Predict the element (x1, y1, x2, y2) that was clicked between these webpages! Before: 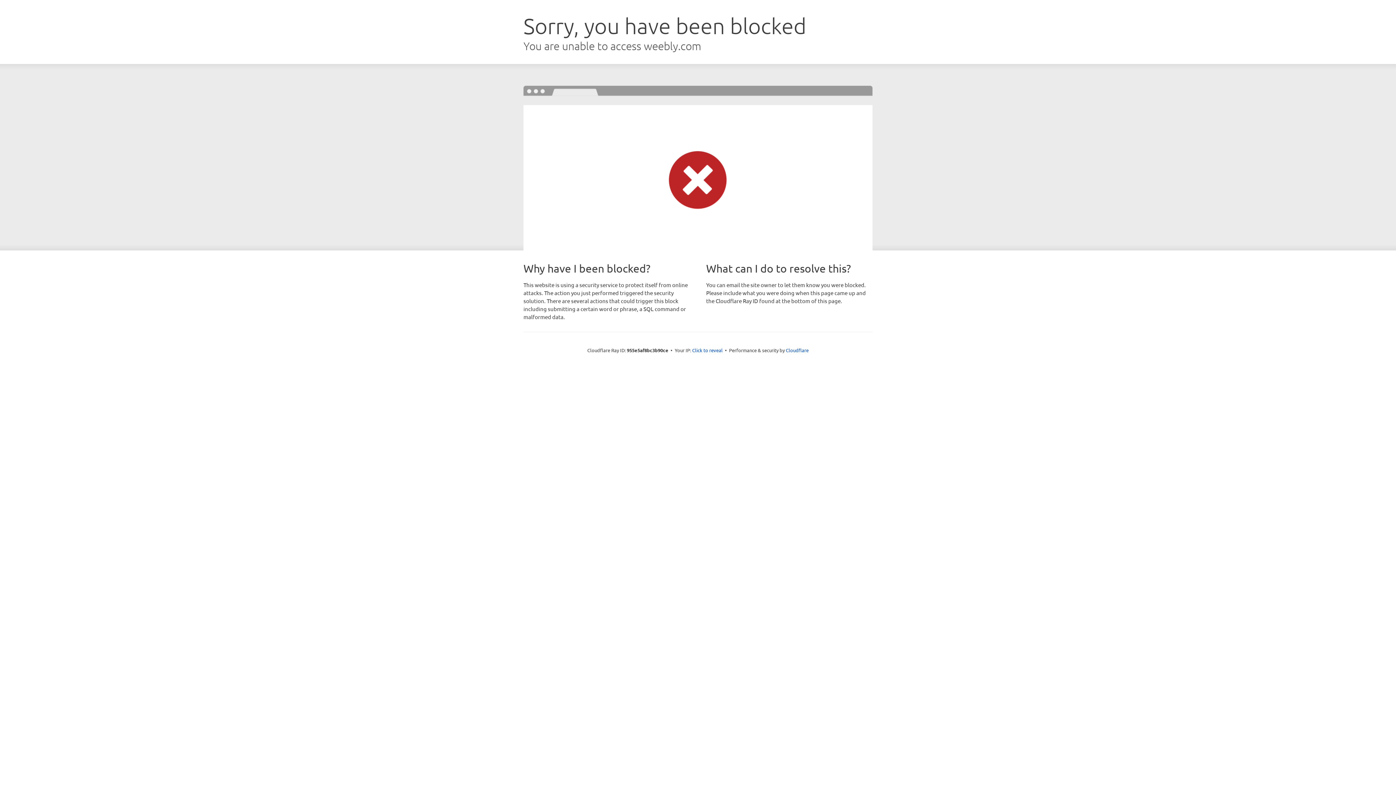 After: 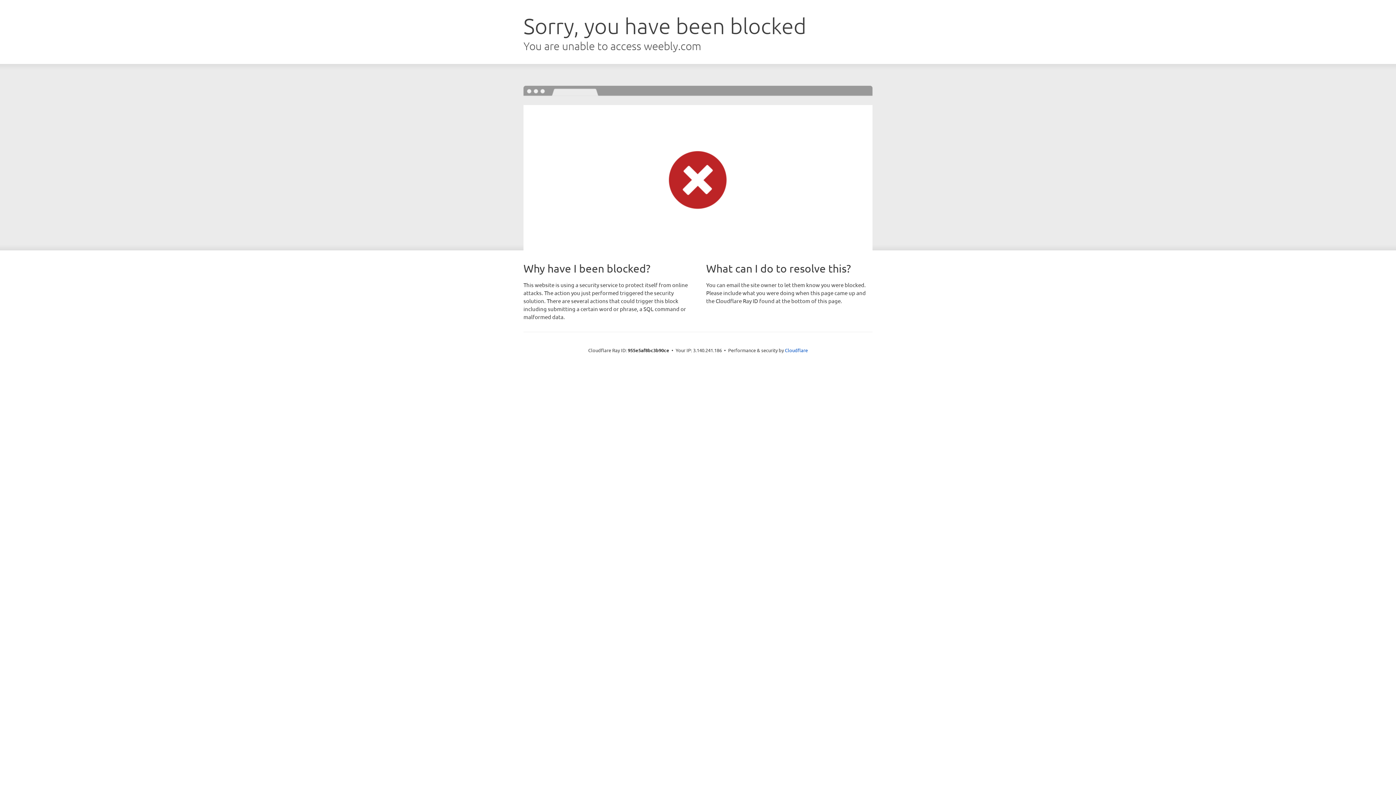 Action: label: Click to reveal bbox: (692, 346, 722, 353)